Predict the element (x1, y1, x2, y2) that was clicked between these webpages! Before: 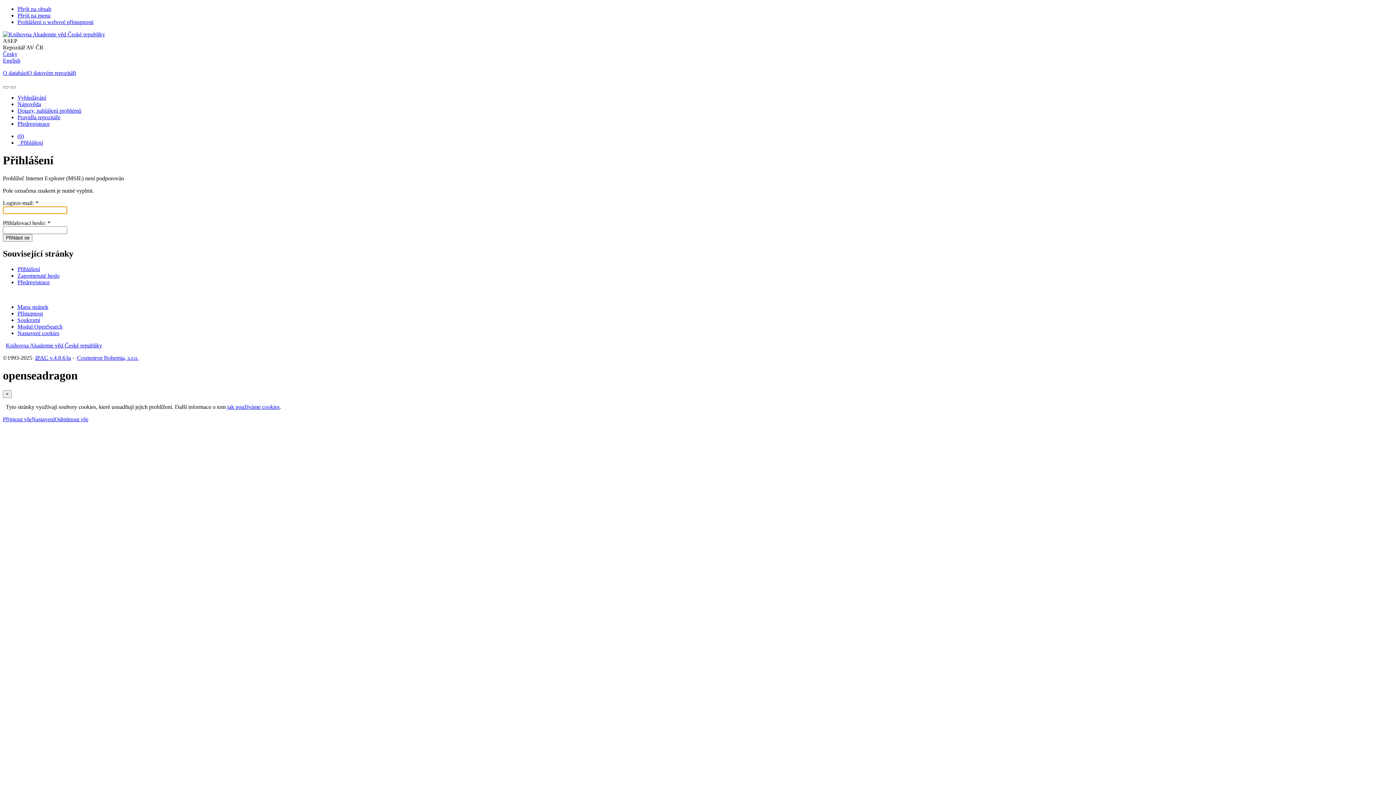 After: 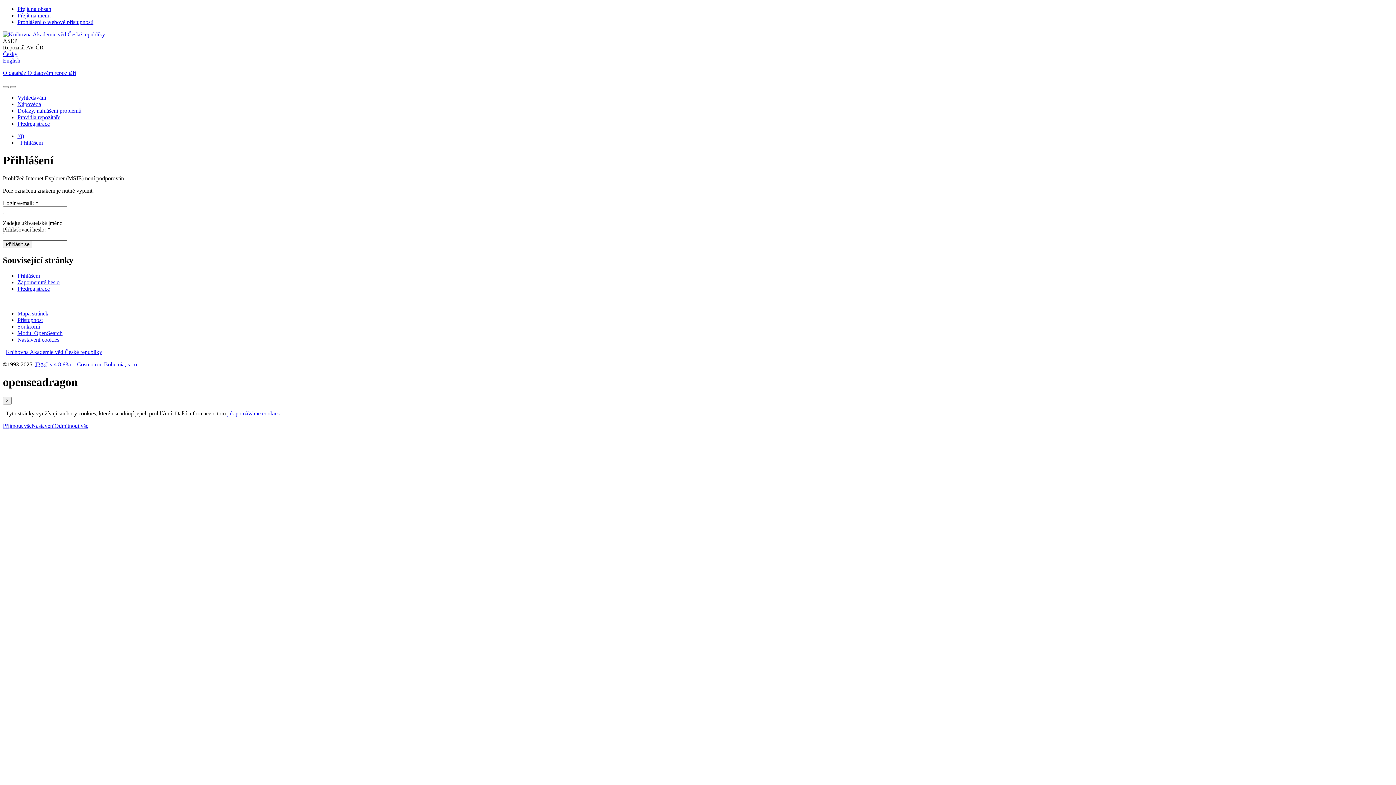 Action: bbox: (2, 234, 32, 241) label: Přihlásit se